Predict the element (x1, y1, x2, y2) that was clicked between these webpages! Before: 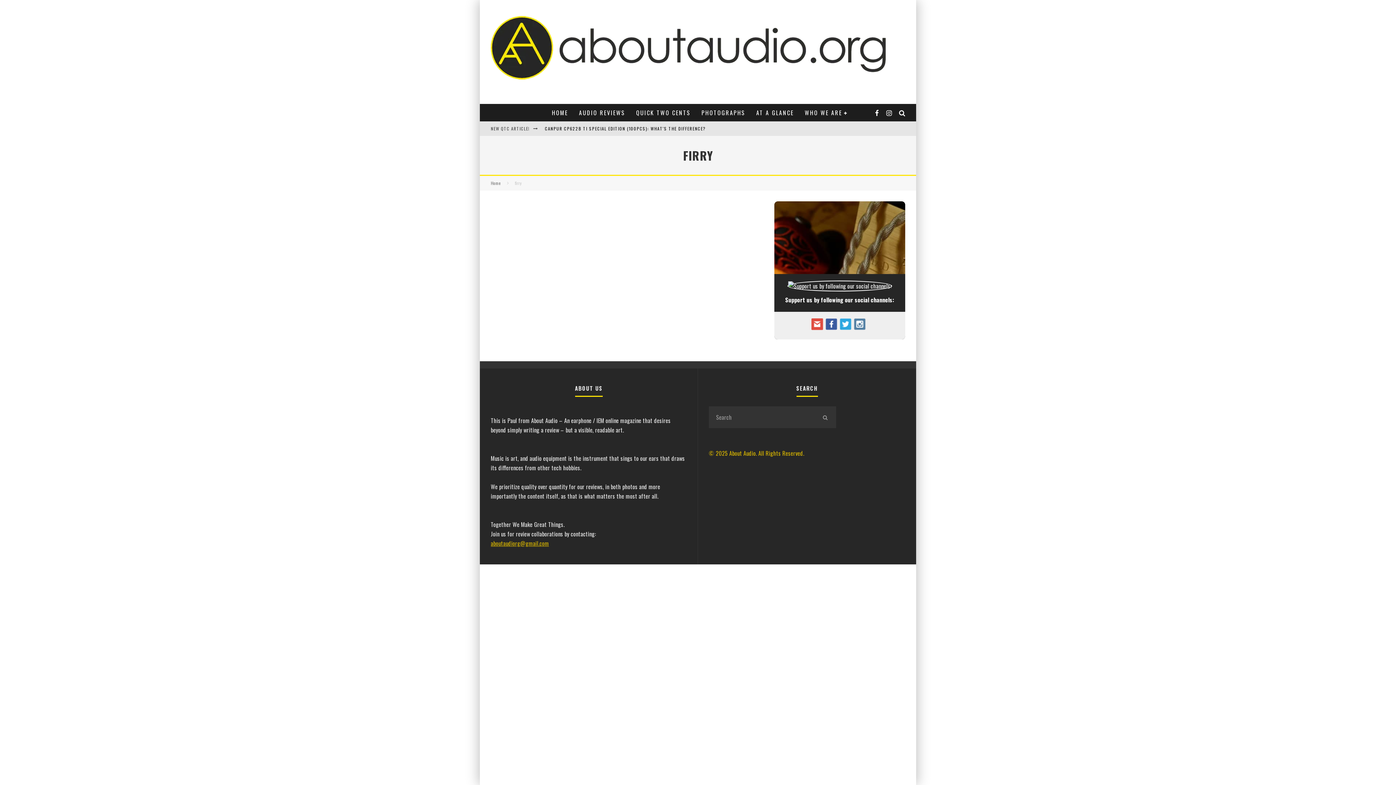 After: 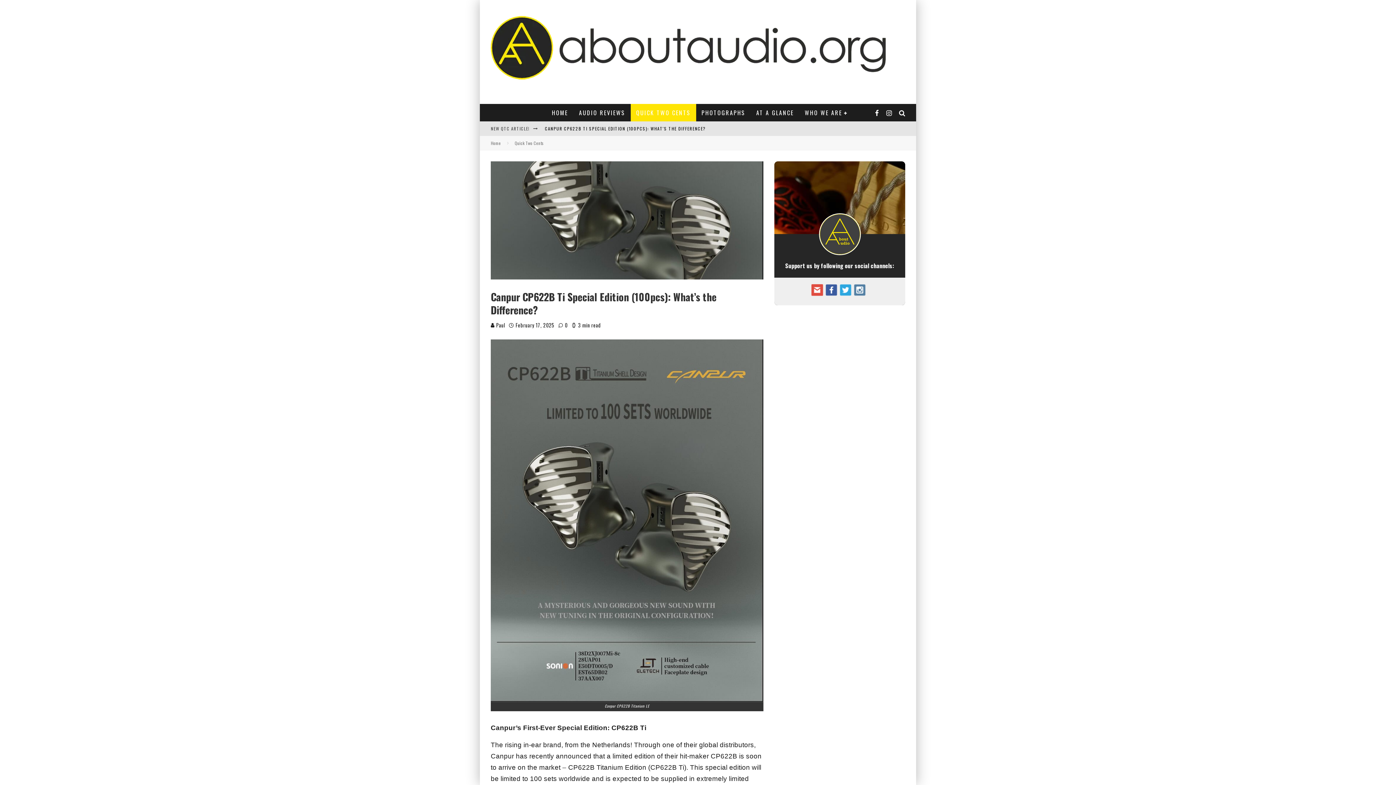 Action: bbox: (545, 125, 705, 131) label: CANPUR CP622B TI SPECIAL EDITION (100PCS): WHAT'S THE DIFFERENCE?